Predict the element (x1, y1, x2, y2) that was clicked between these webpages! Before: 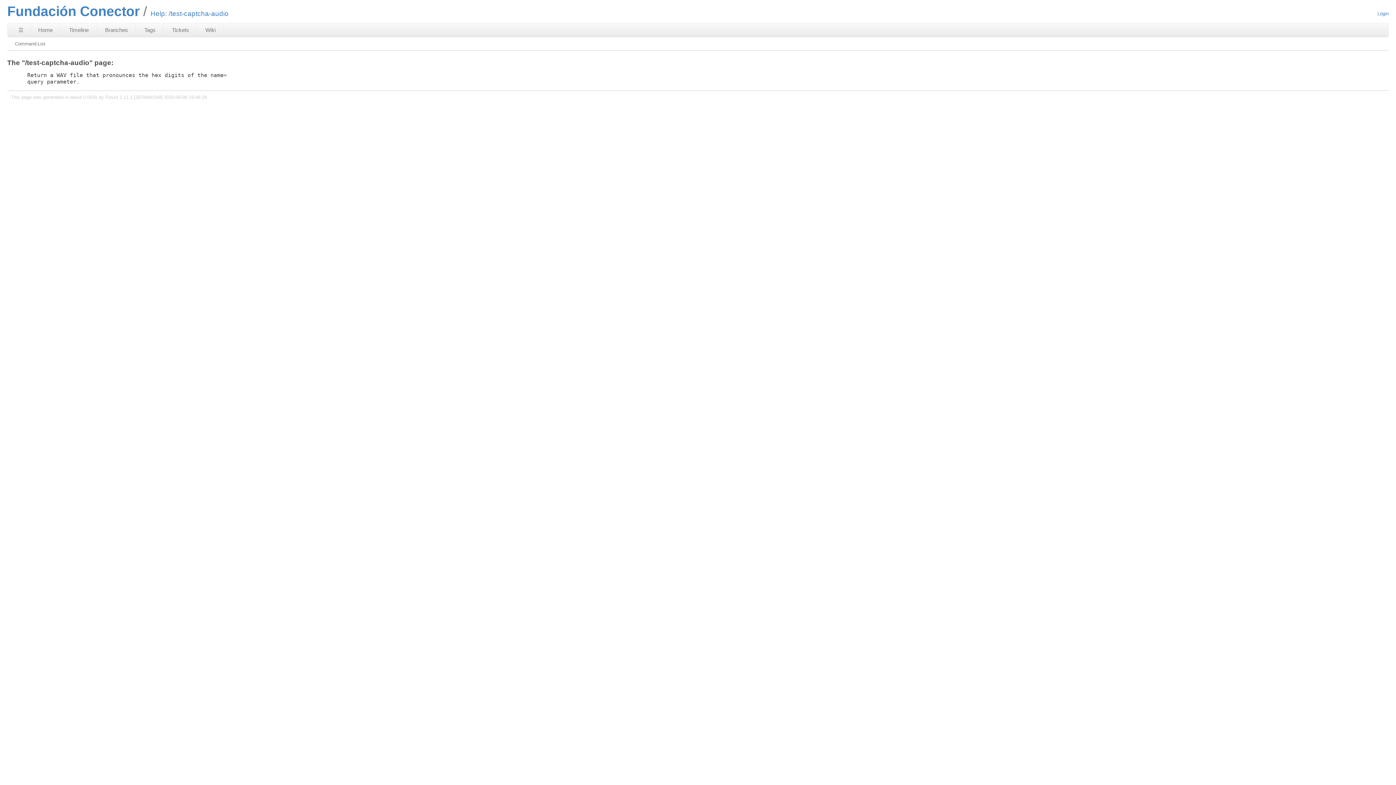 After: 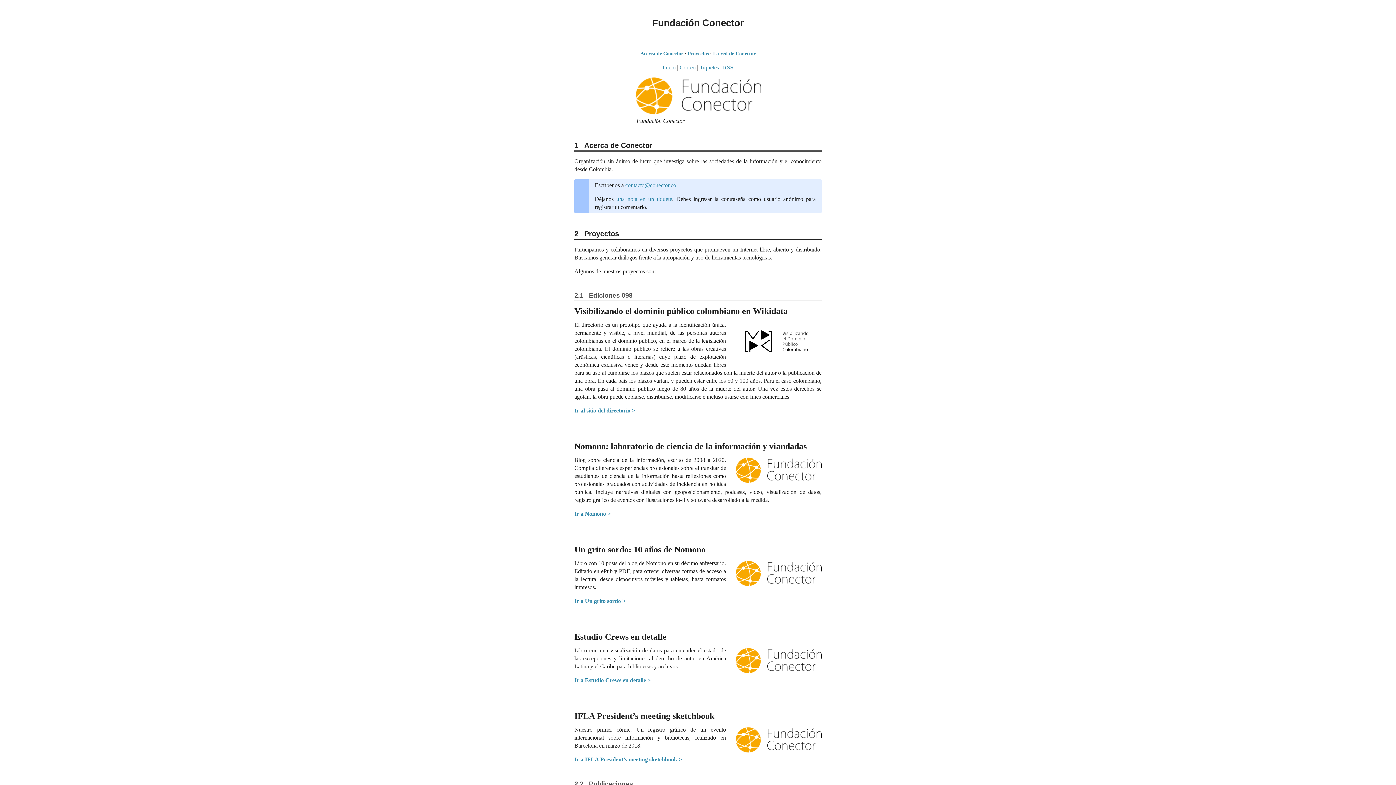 Action: label: Home bbox: (30, 23, 60, 36)